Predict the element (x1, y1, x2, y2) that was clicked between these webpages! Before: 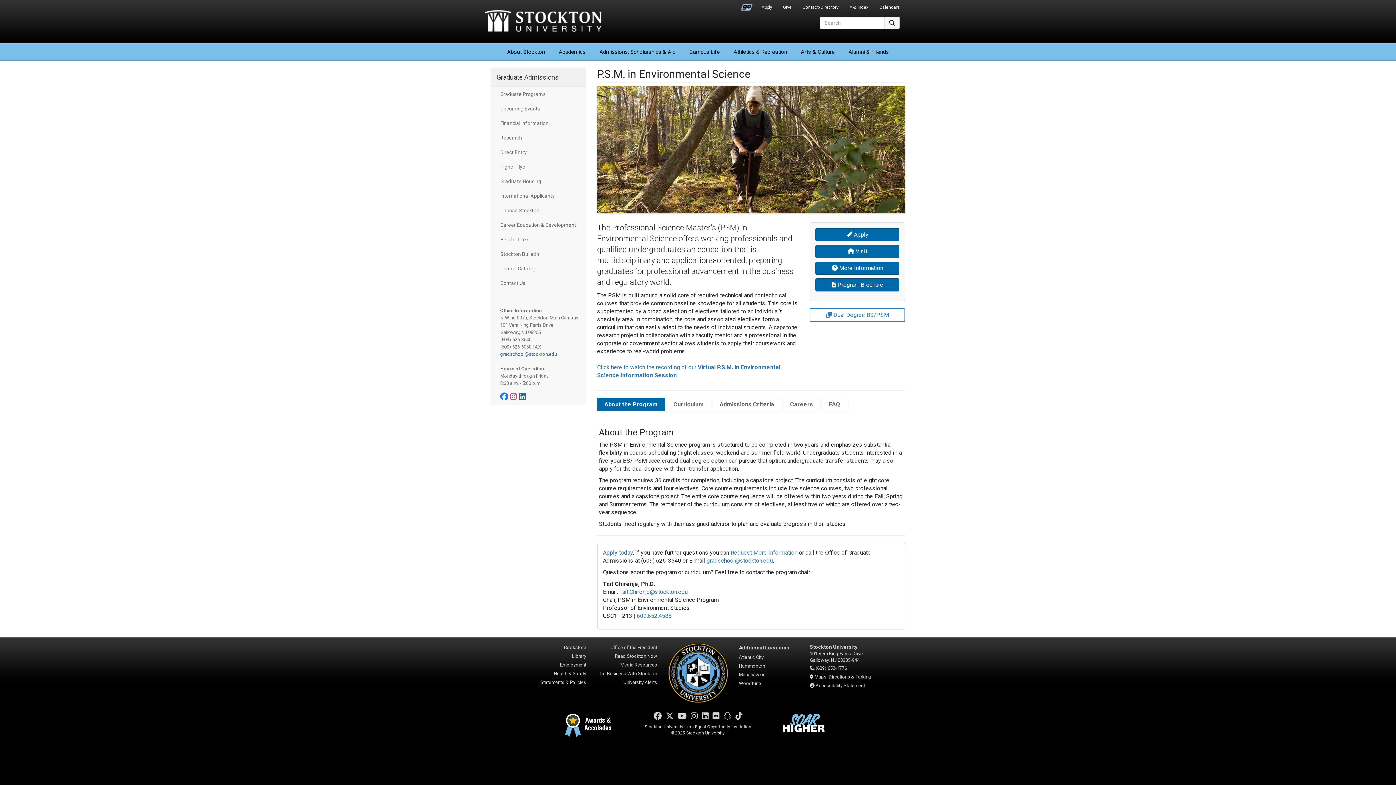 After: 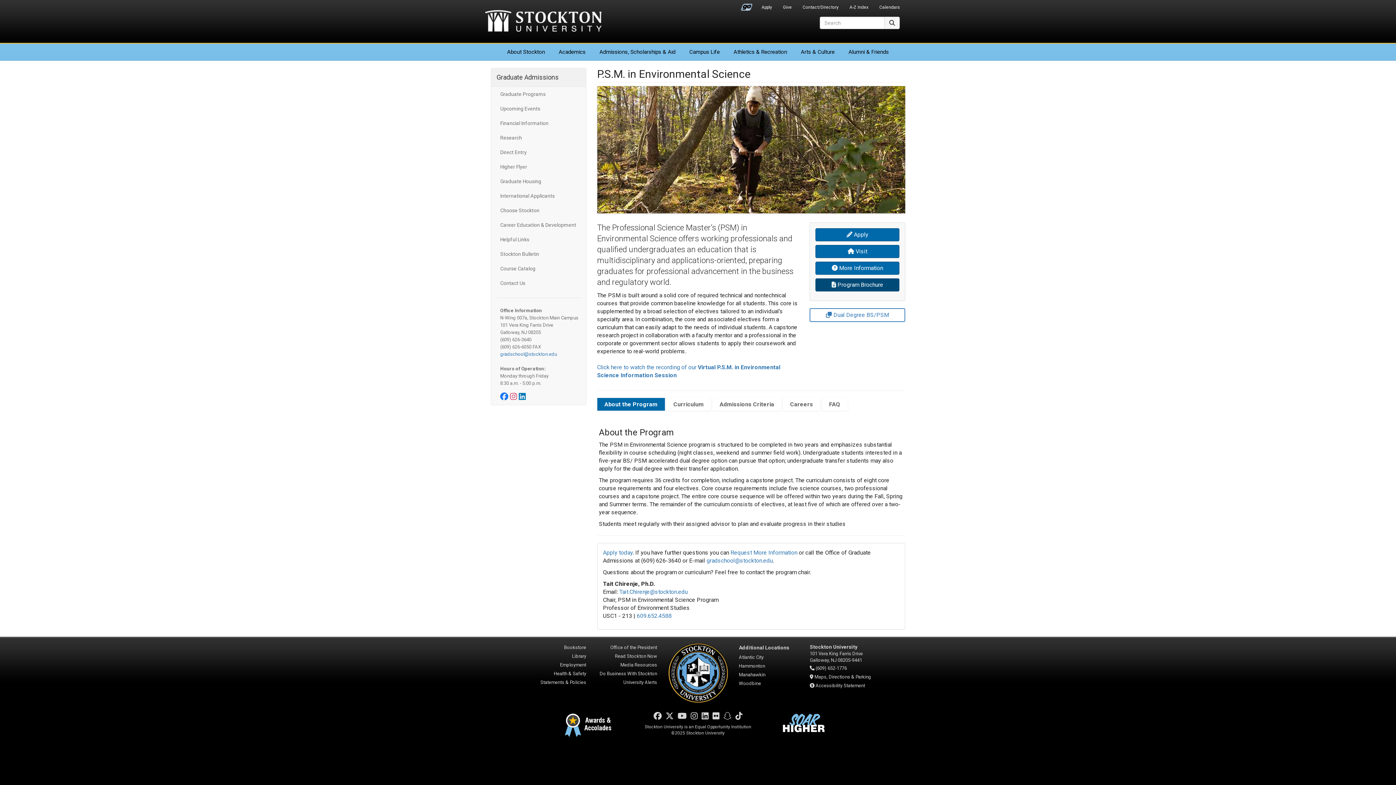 Action: label:  Program Brochure bbox: (815, 278, 899, 291)